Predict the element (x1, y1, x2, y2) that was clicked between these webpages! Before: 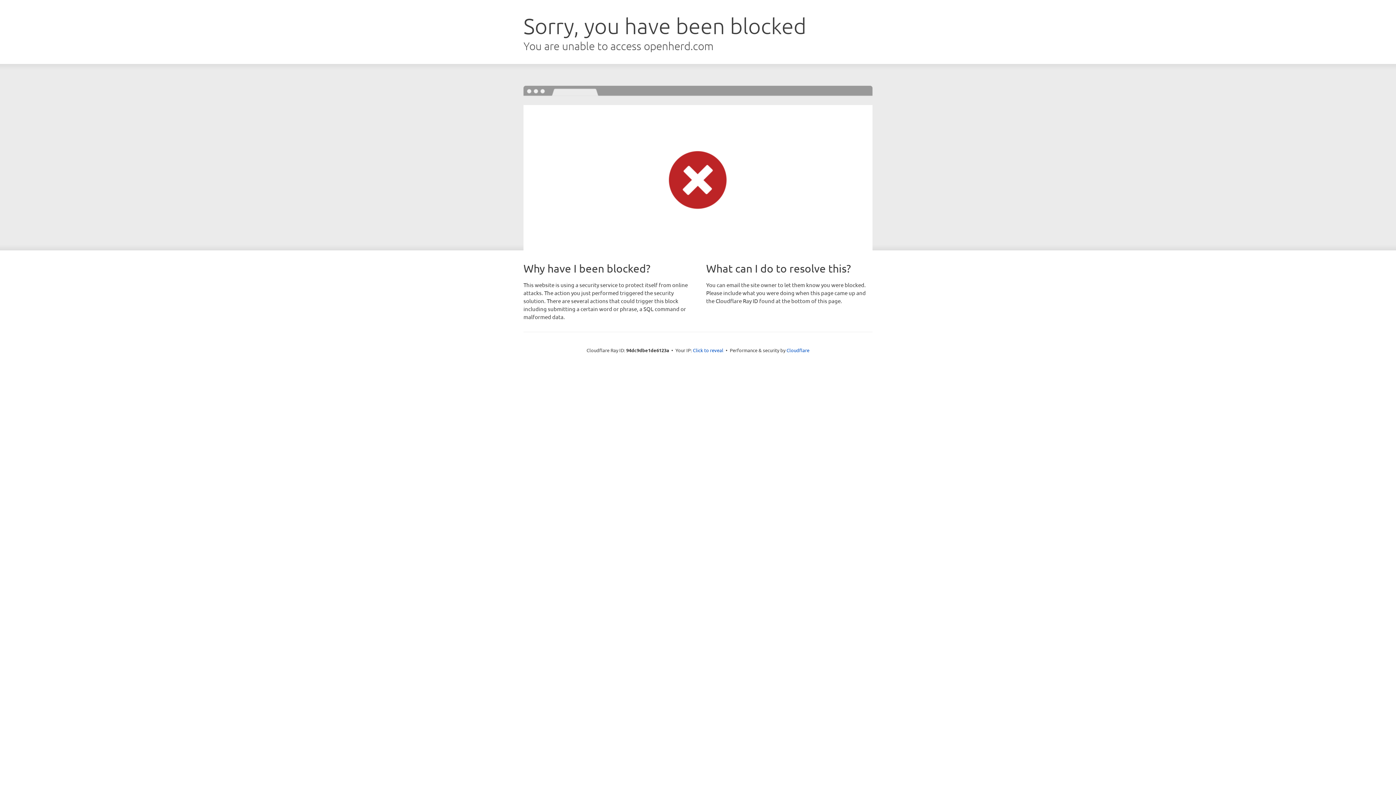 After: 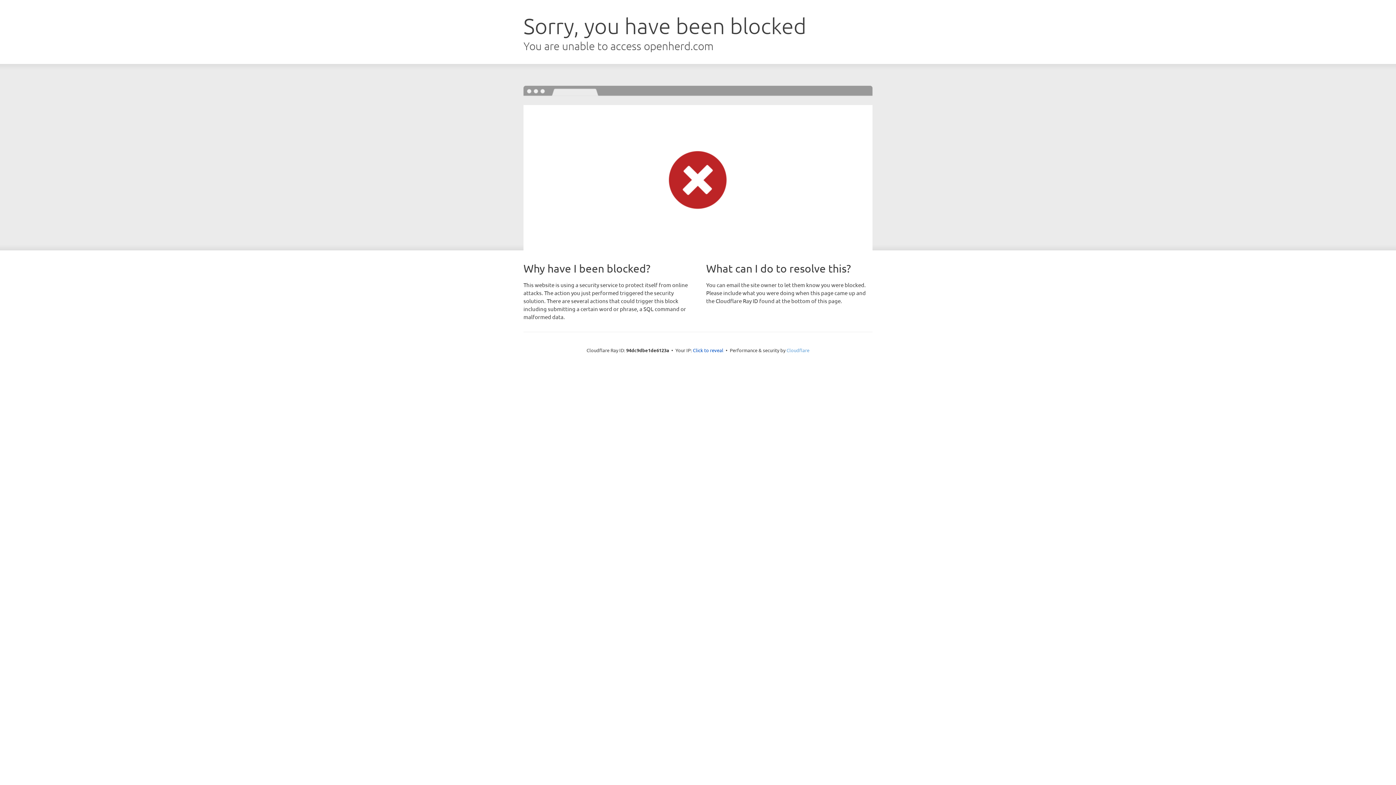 Action: bbox: (786, 347, 809, 353) label: Cloudflare